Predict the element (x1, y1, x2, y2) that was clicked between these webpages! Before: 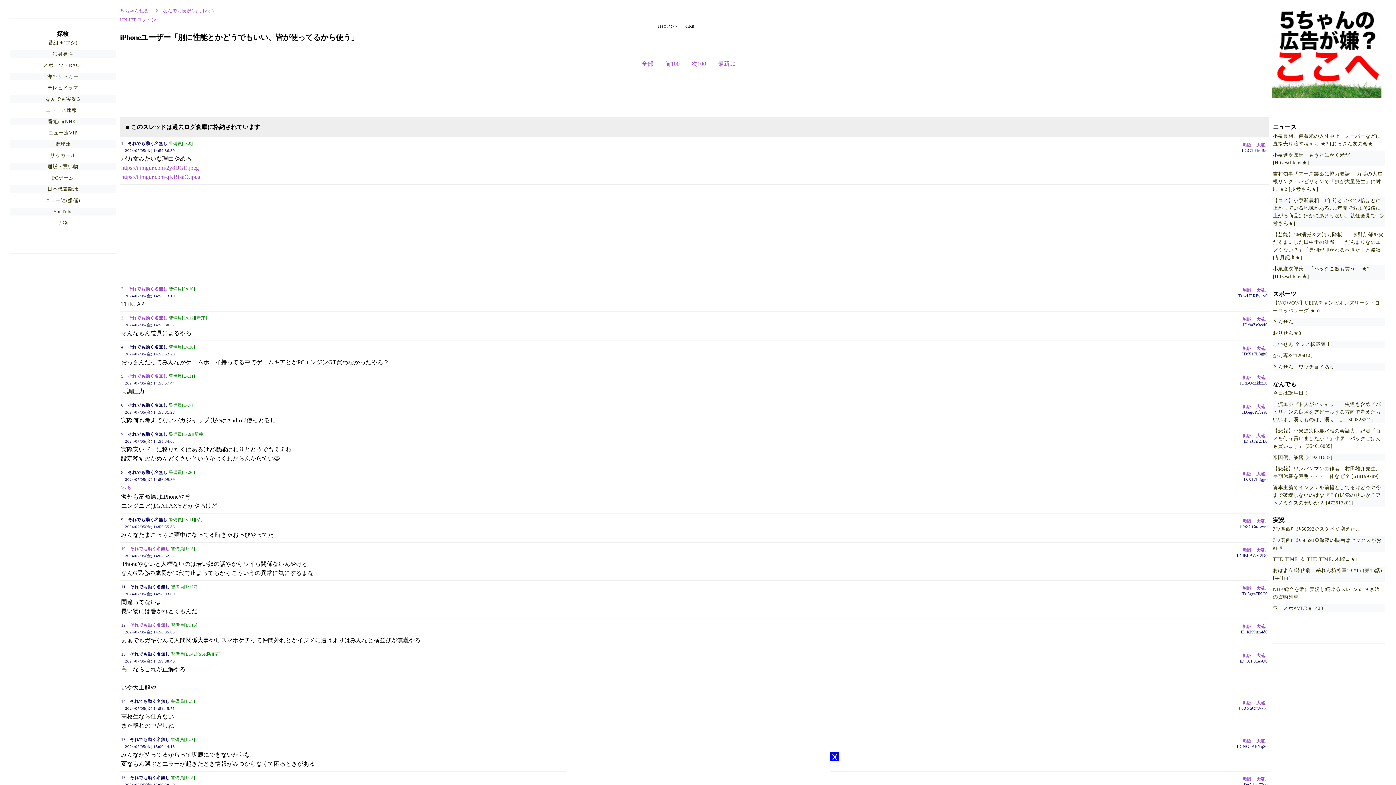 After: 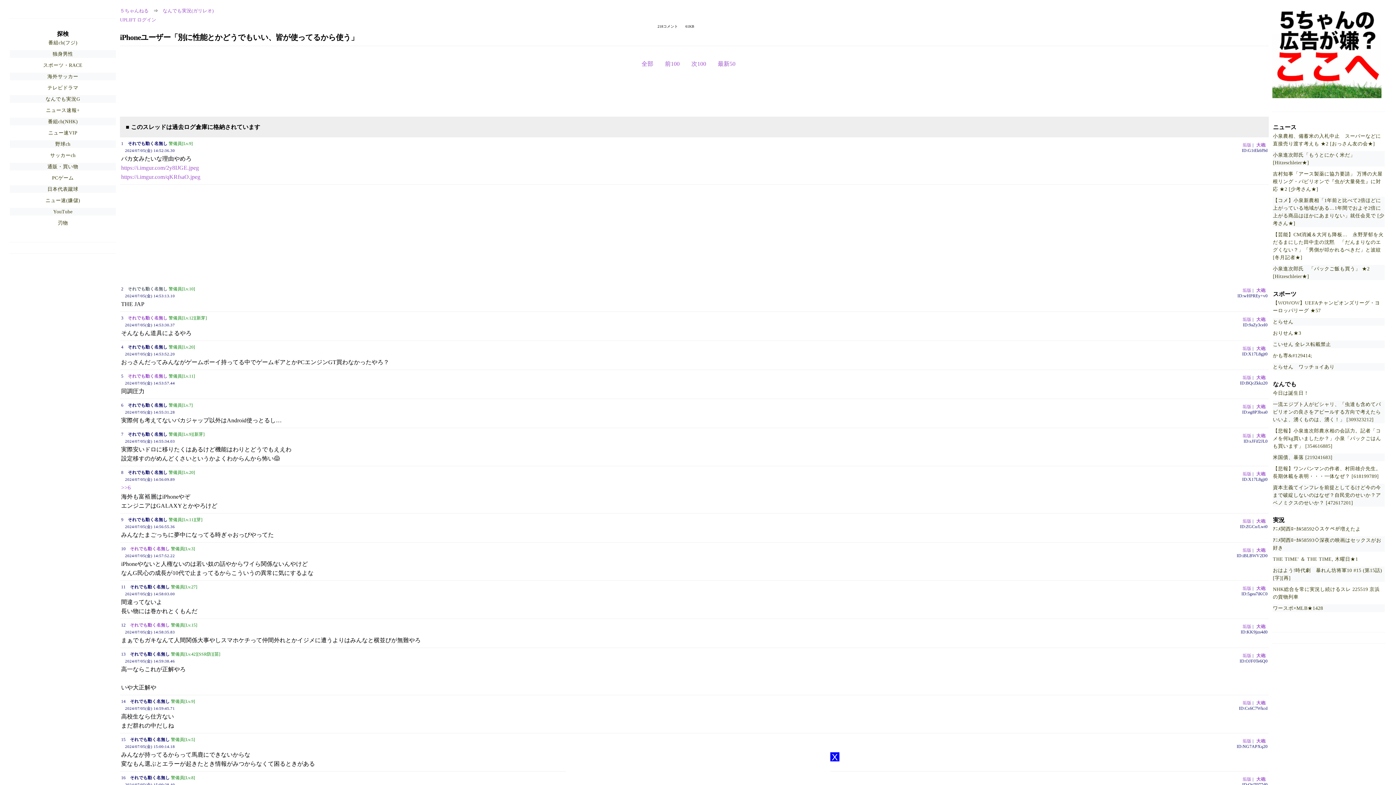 Action: bbox: (127, 286, 167, 291) label: それでも動く名無し